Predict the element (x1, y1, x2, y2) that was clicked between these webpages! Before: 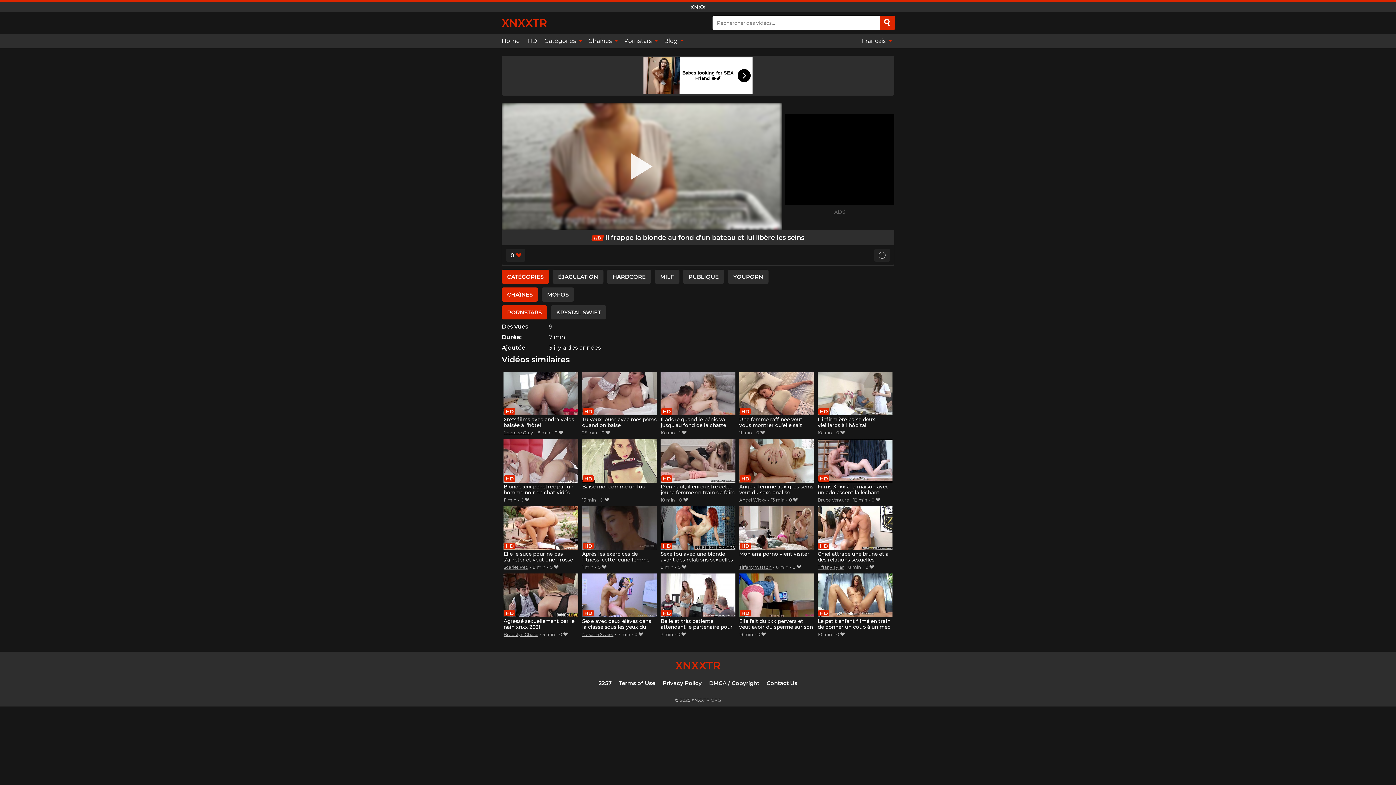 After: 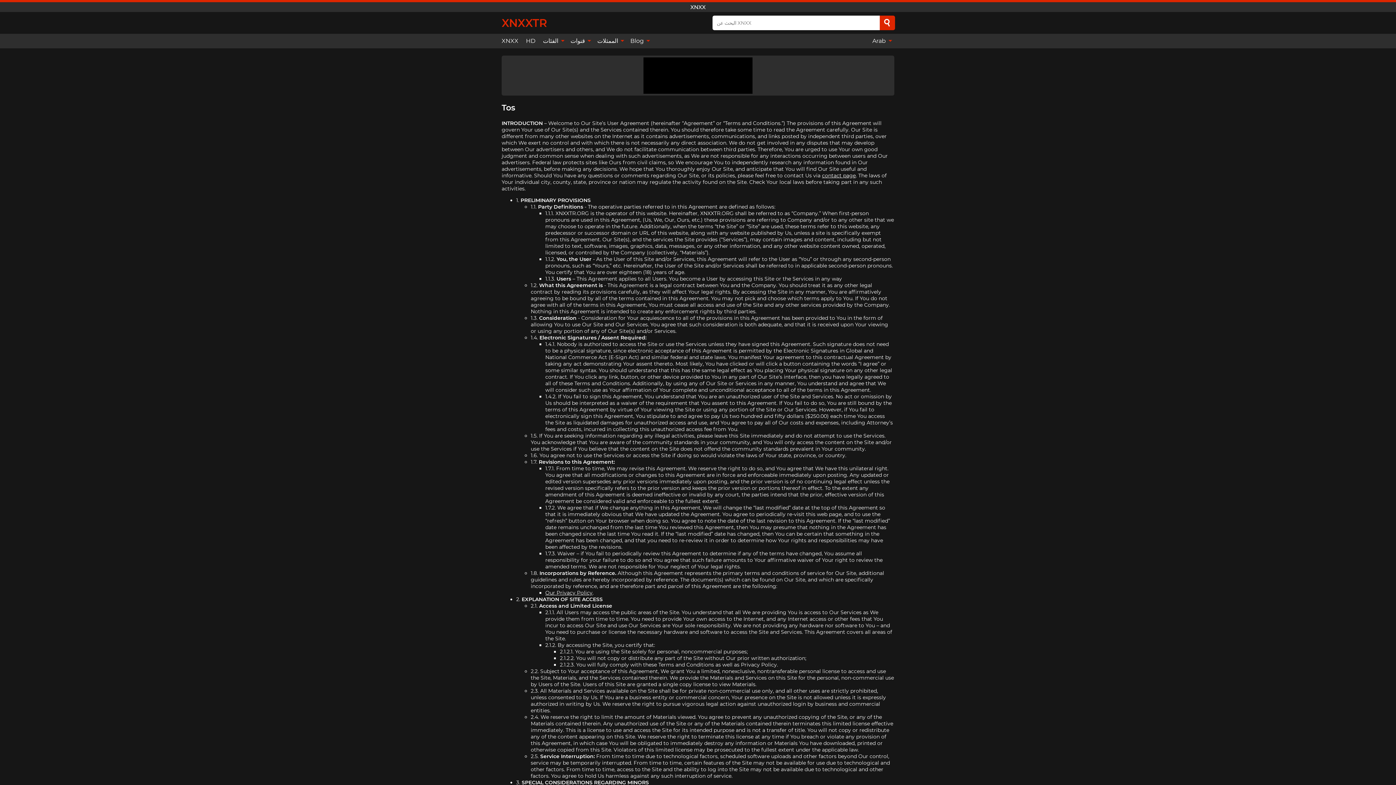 Action: label: Terms of Use bbox: (619, 679, 655, 686)